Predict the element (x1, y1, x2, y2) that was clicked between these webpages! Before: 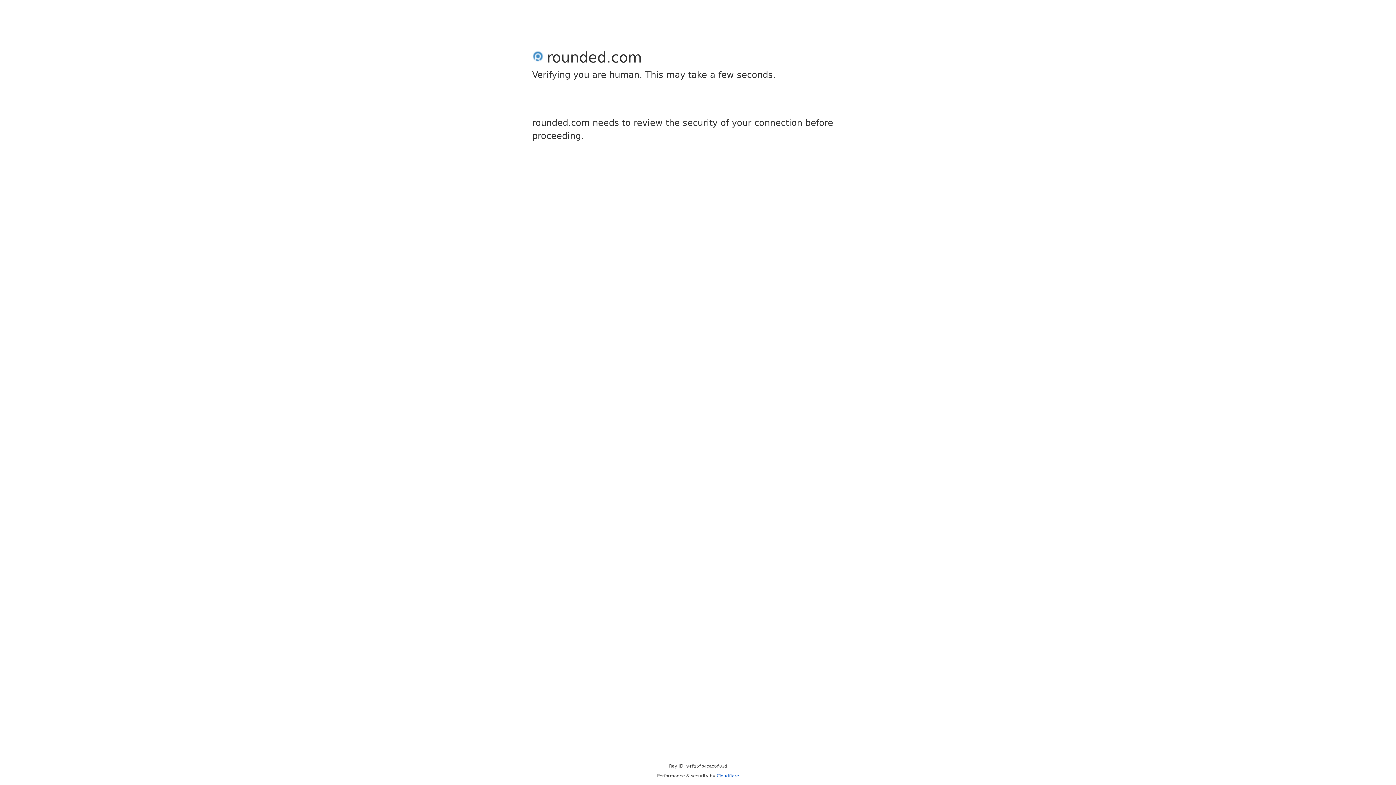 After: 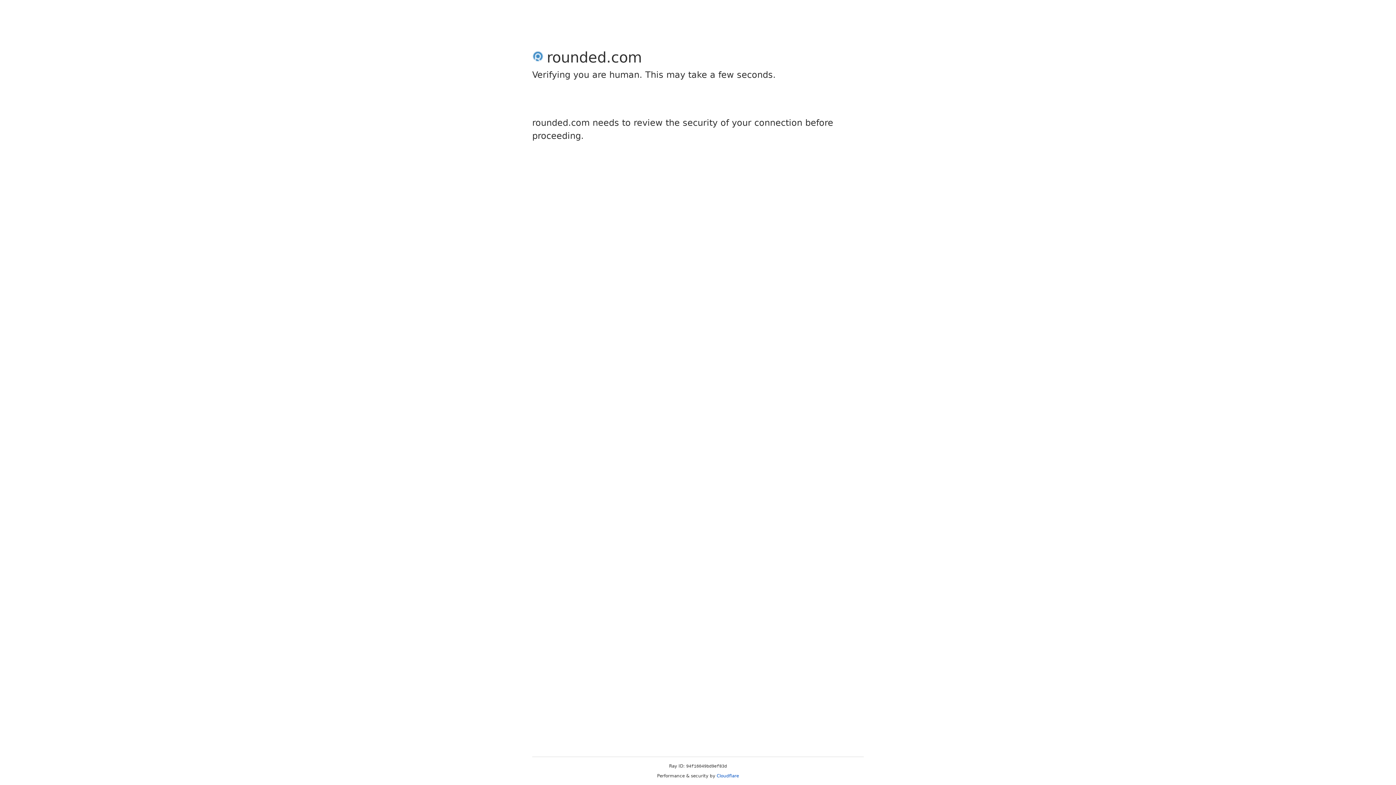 Action: label: Cloudflare bbox: (716, 773, 739, 778)